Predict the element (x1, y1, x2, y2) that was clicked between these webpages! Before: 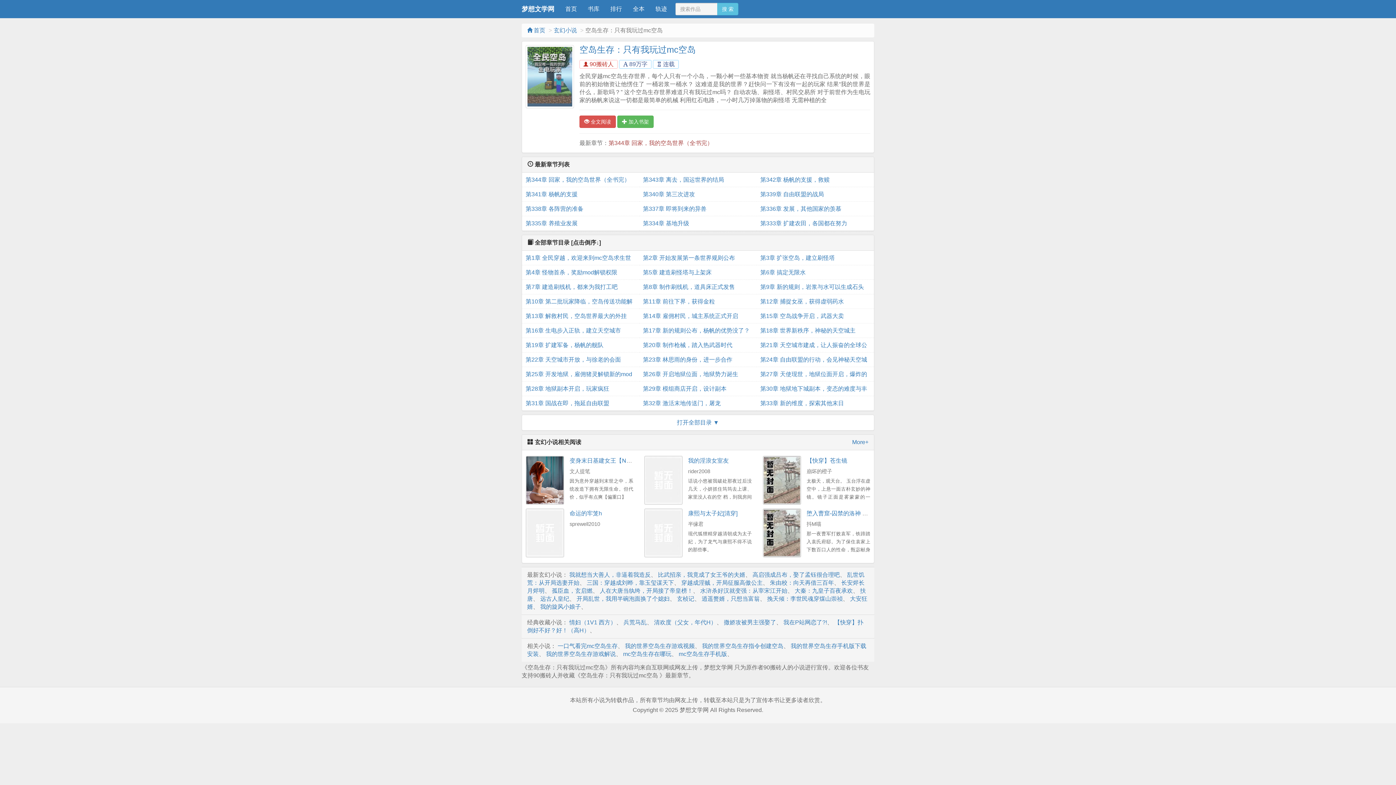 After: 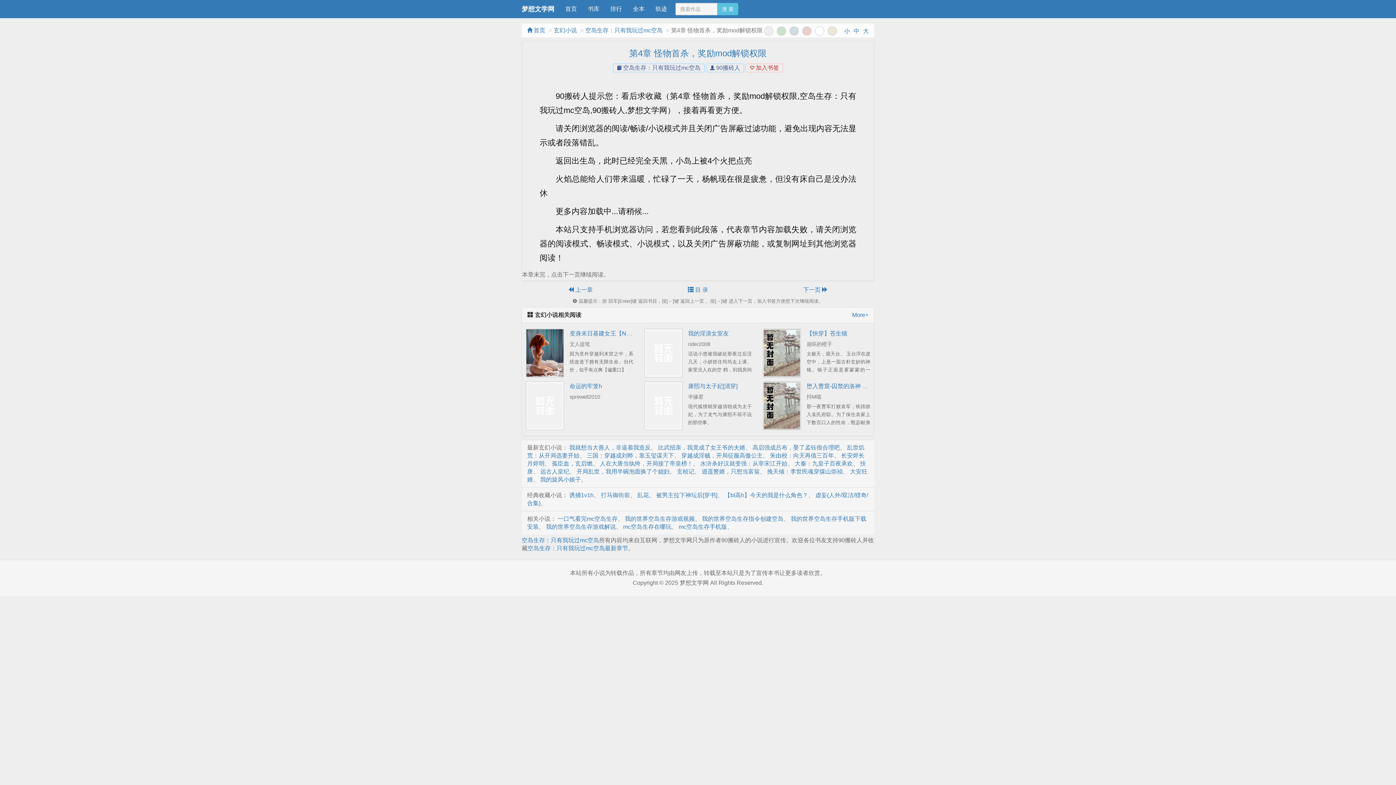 Action: label: 第4章 怪物首杀，奖励mod解锁权限 bbox: (525, 265, 635, 280)